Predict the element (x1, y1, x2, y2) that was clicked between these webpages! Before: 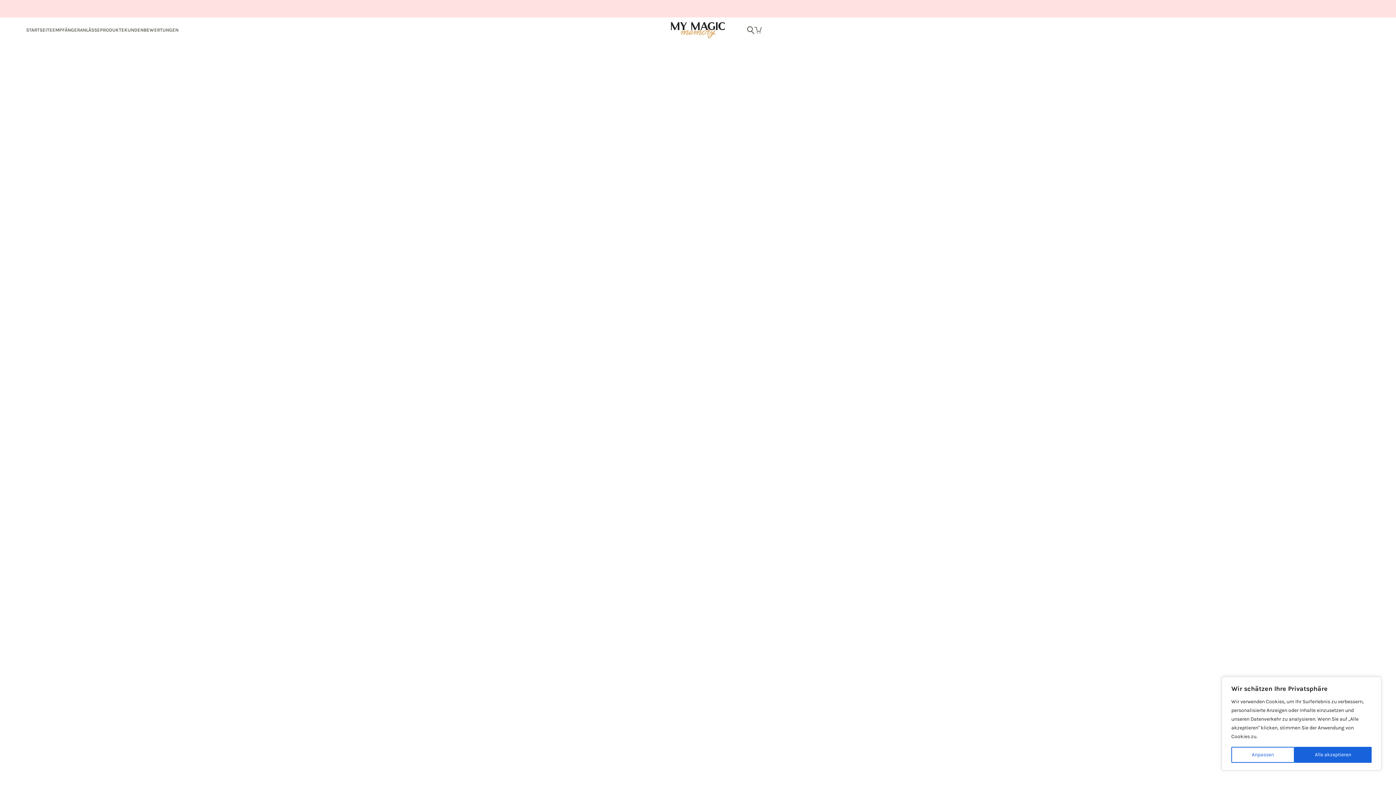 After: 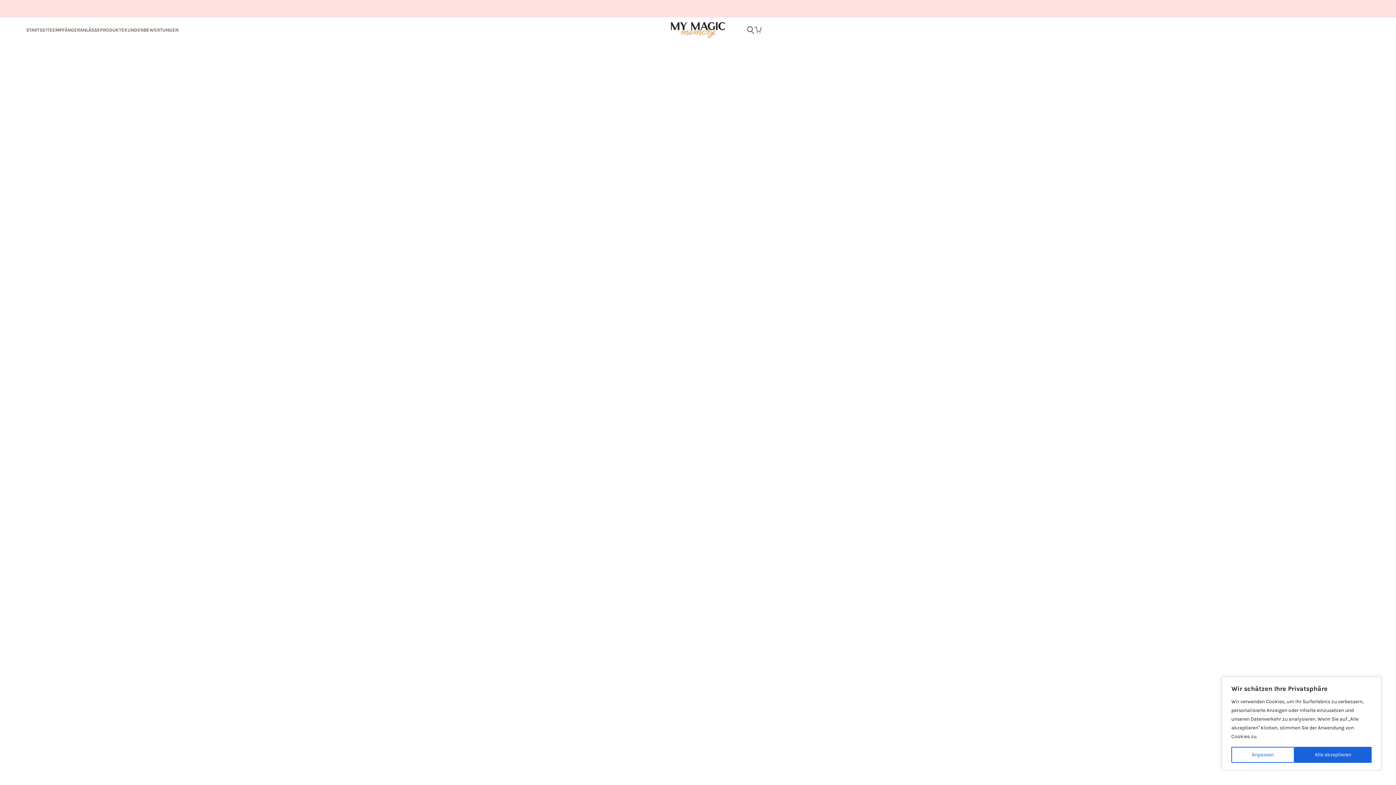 Action: label: STARTSEITE bbox: (26, 27, 52, 32)